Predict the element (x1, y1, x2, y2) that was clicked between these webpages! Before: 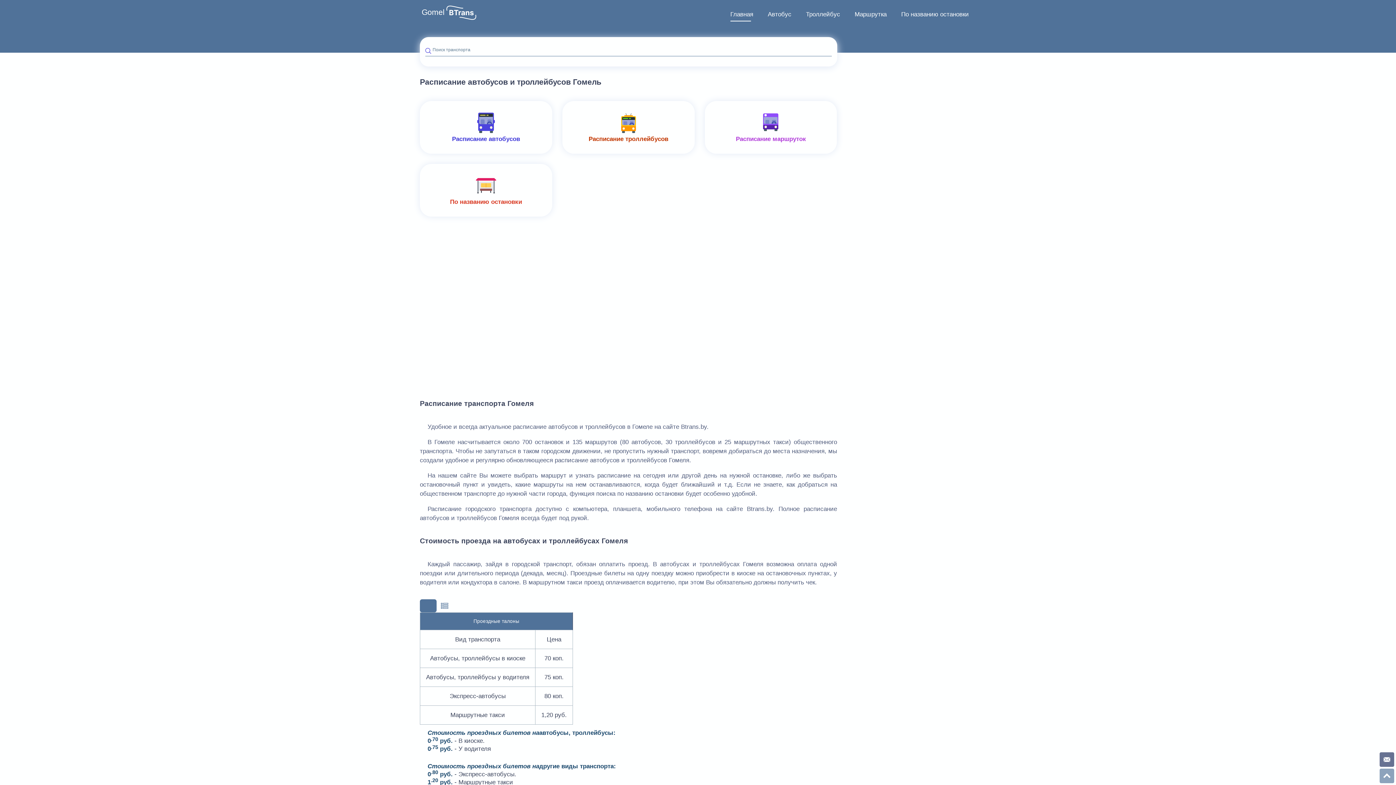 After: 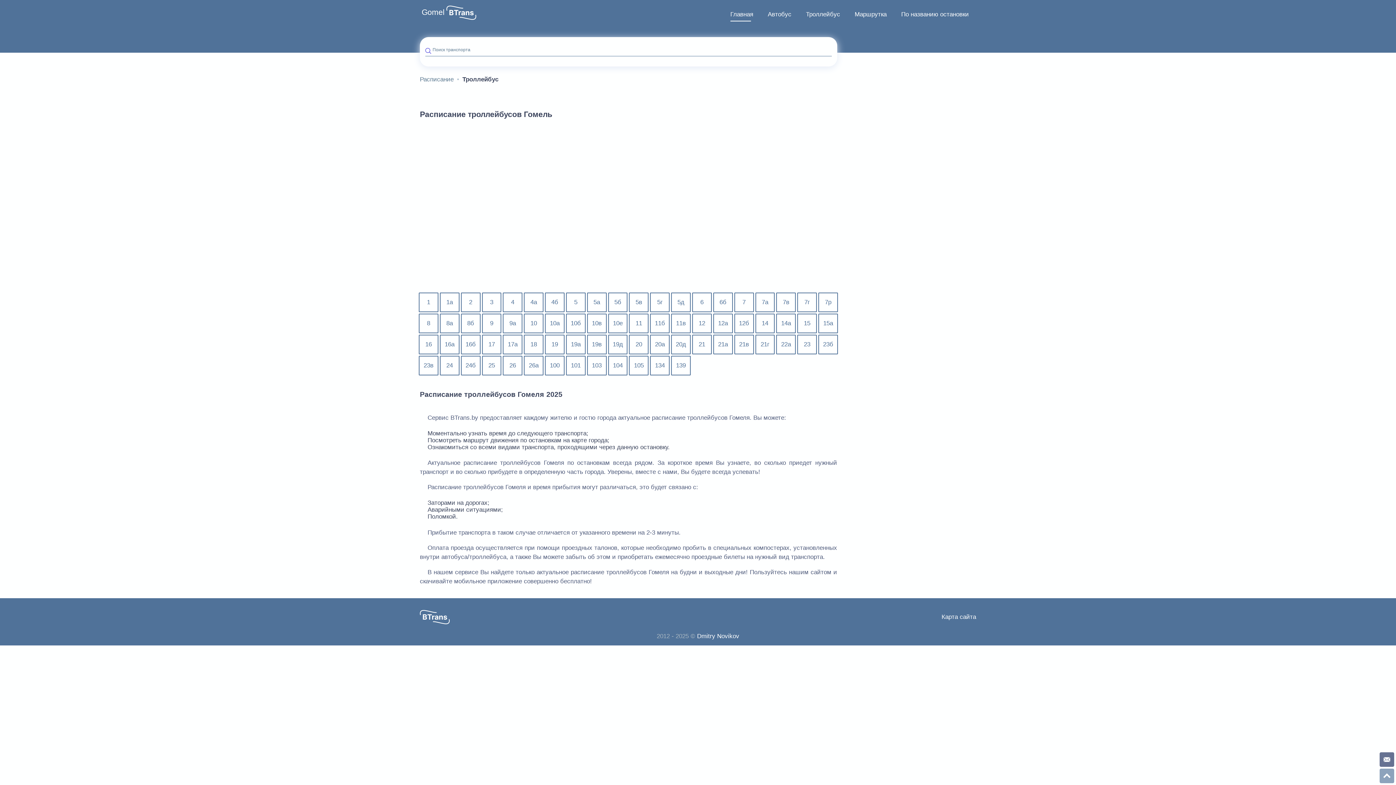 Action: bbox: (798, 5, 847, 23) label: Троллейбус